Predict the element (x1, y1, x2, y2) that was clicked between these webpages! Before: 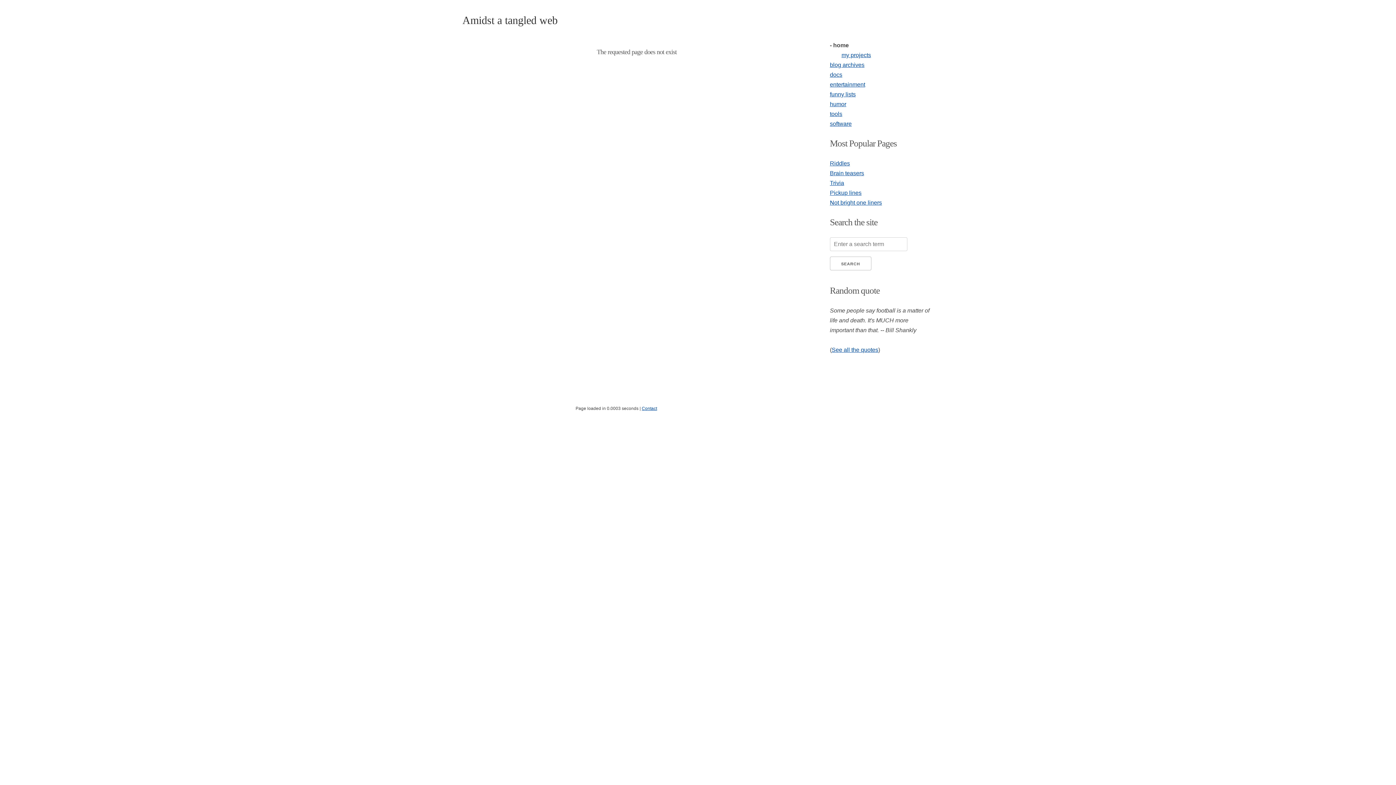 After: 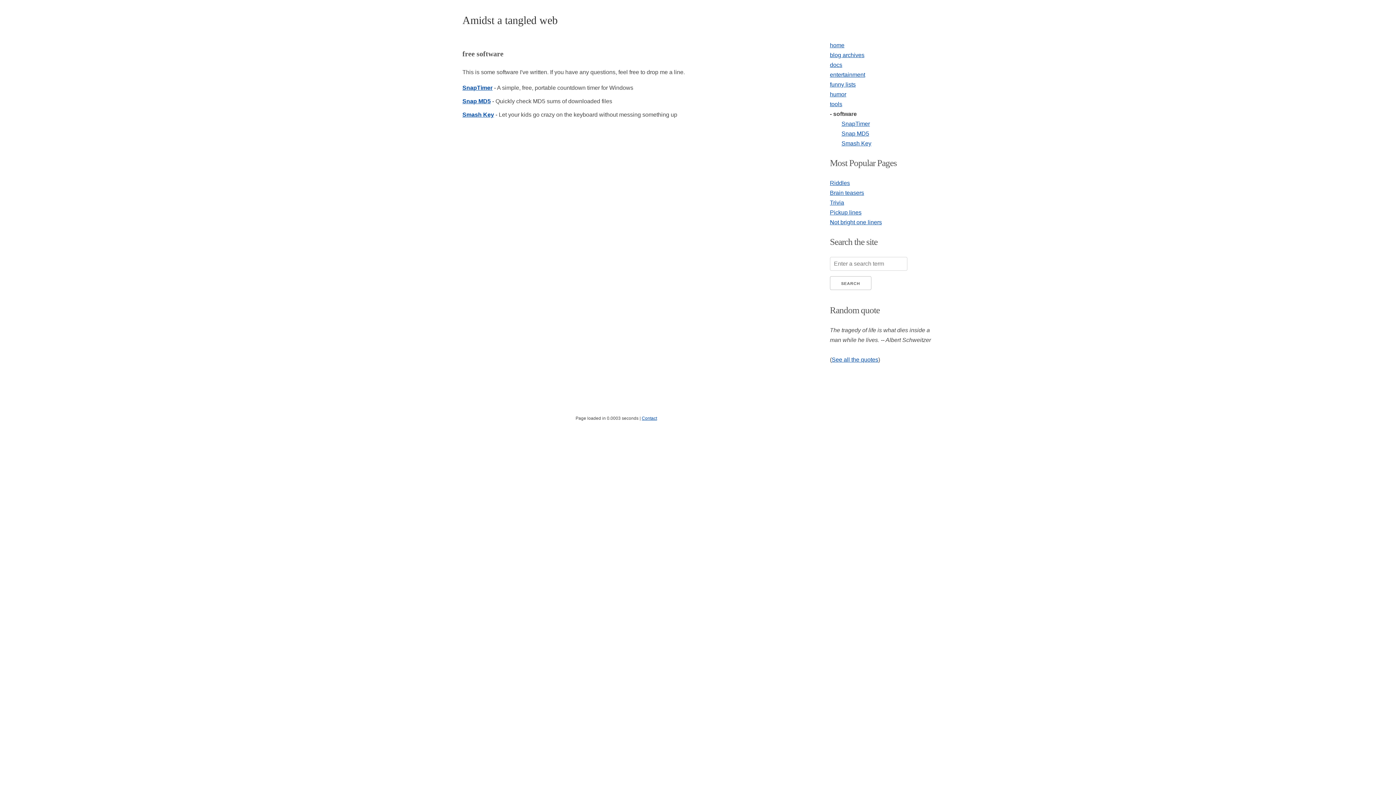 Action: label: software bbox: (830, 120, 851, 126)